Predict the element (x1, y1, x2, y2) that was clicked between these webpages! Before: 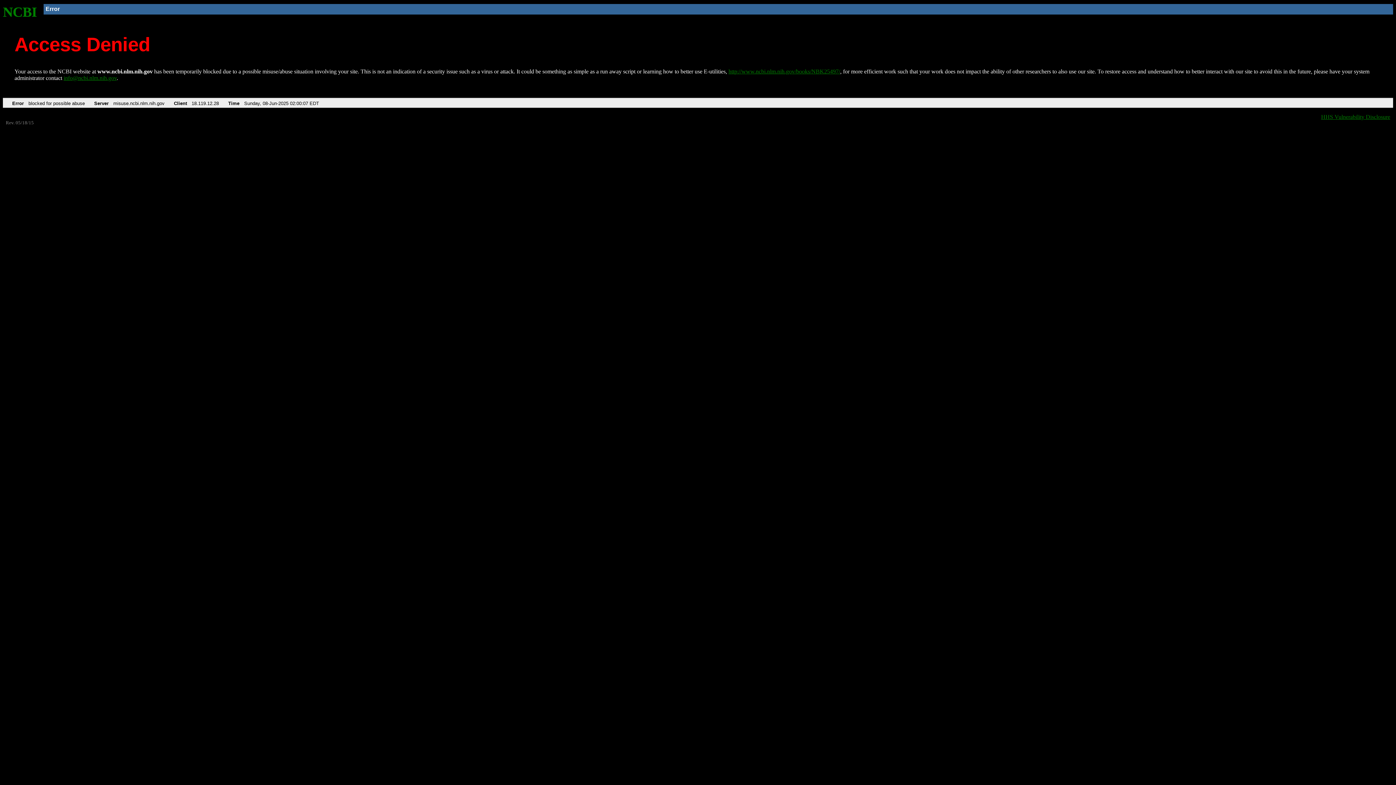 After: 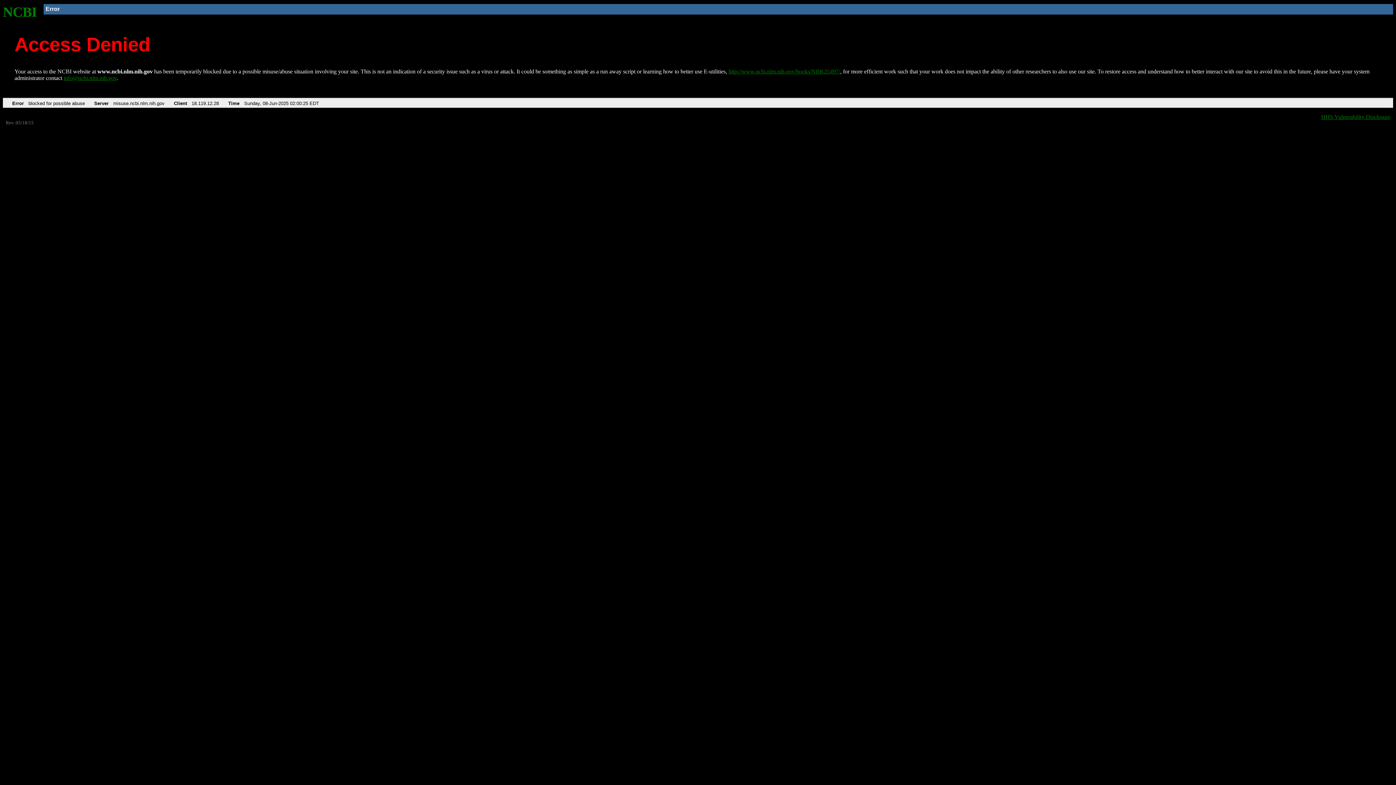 Action: label: http://www.ncbi.nlm.nih.gov/books/NBK25497/ bbox: (728, 68, 840, 74)